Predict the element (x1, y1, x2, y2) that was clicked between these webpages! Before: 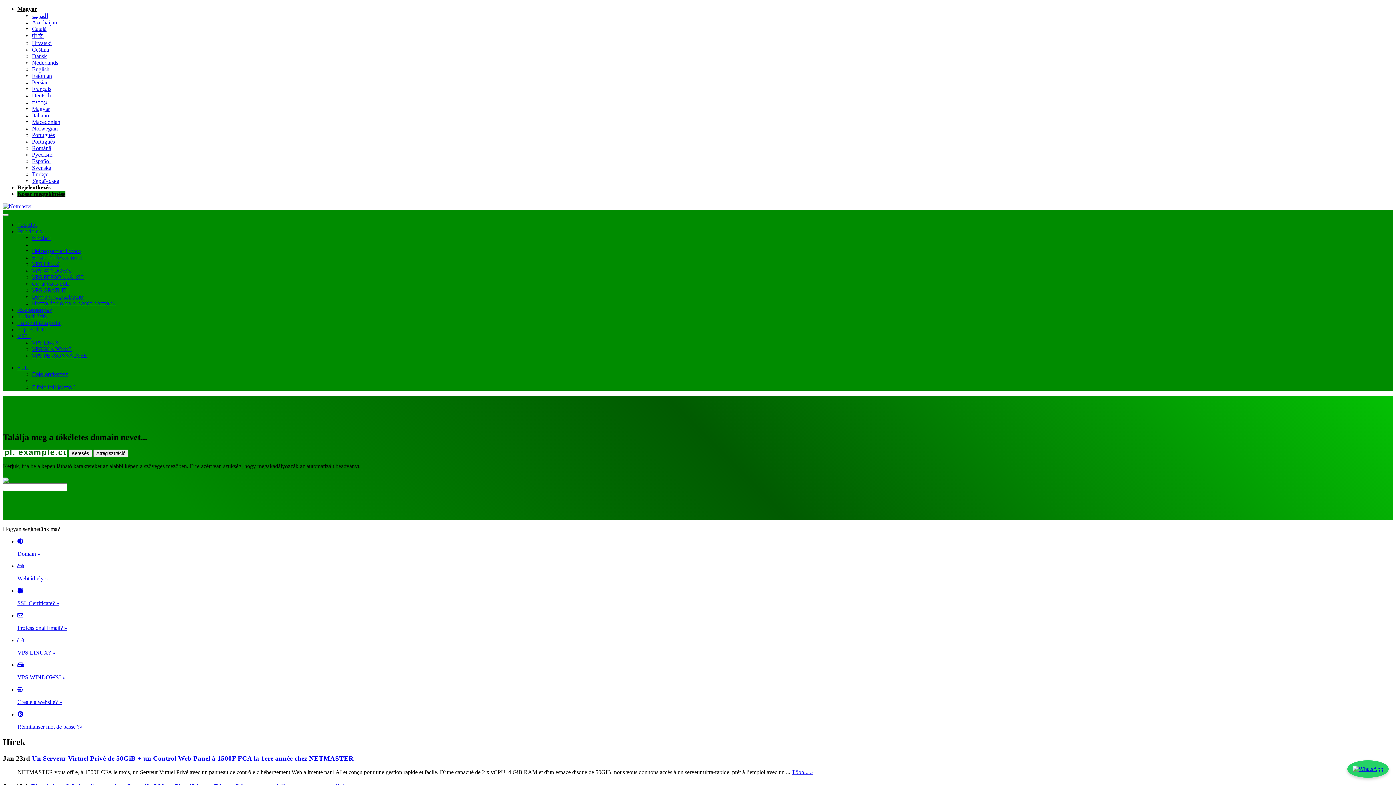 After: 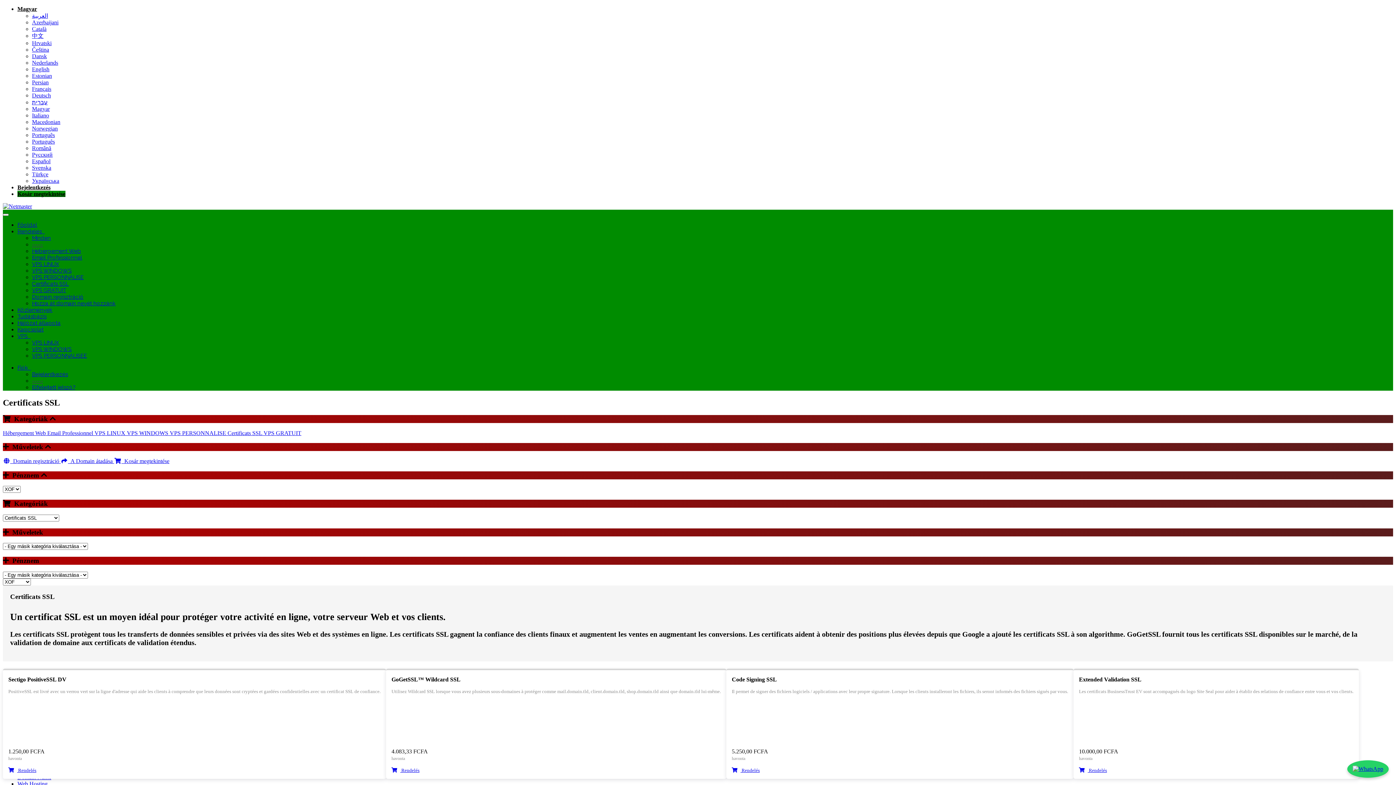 Action: label: Certificats SSL bbox: (32, 280, 68, 287)